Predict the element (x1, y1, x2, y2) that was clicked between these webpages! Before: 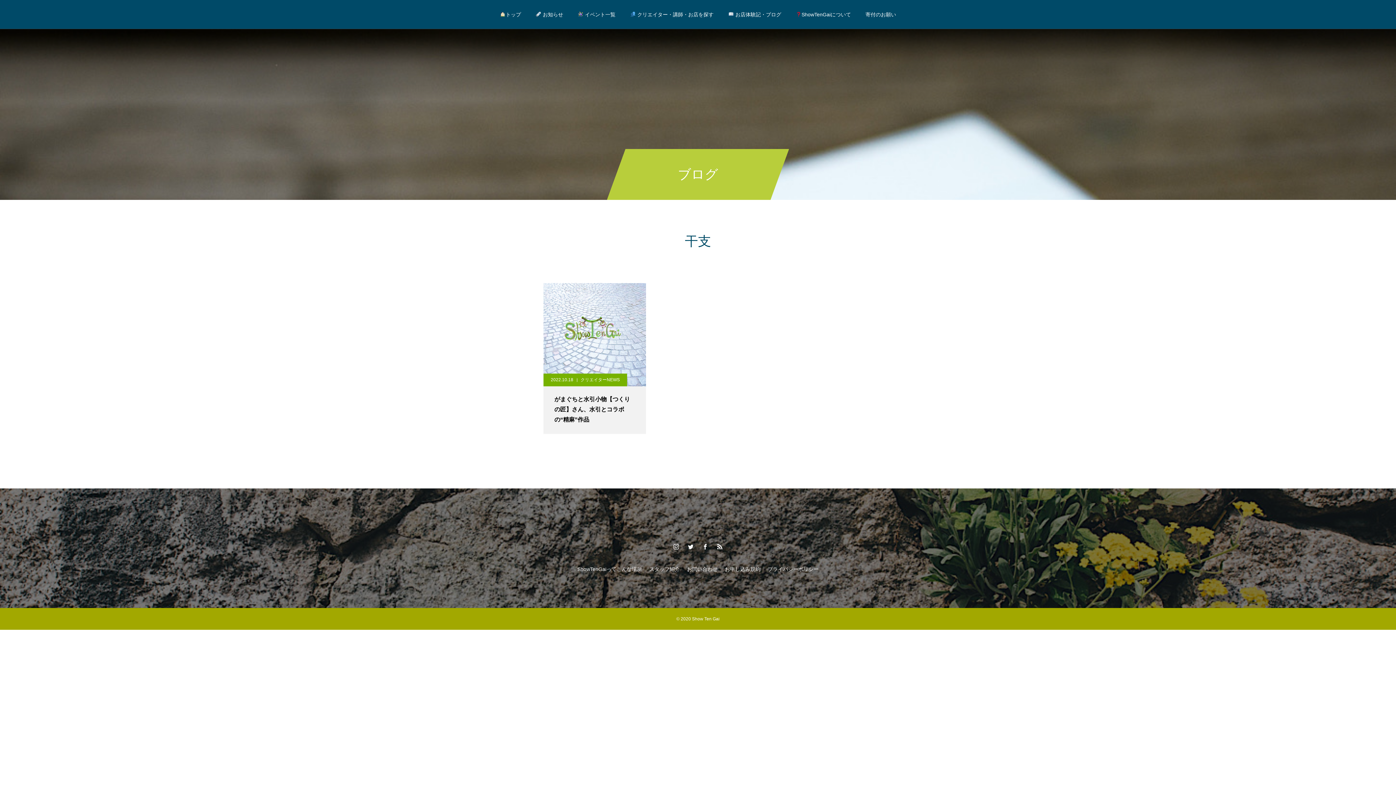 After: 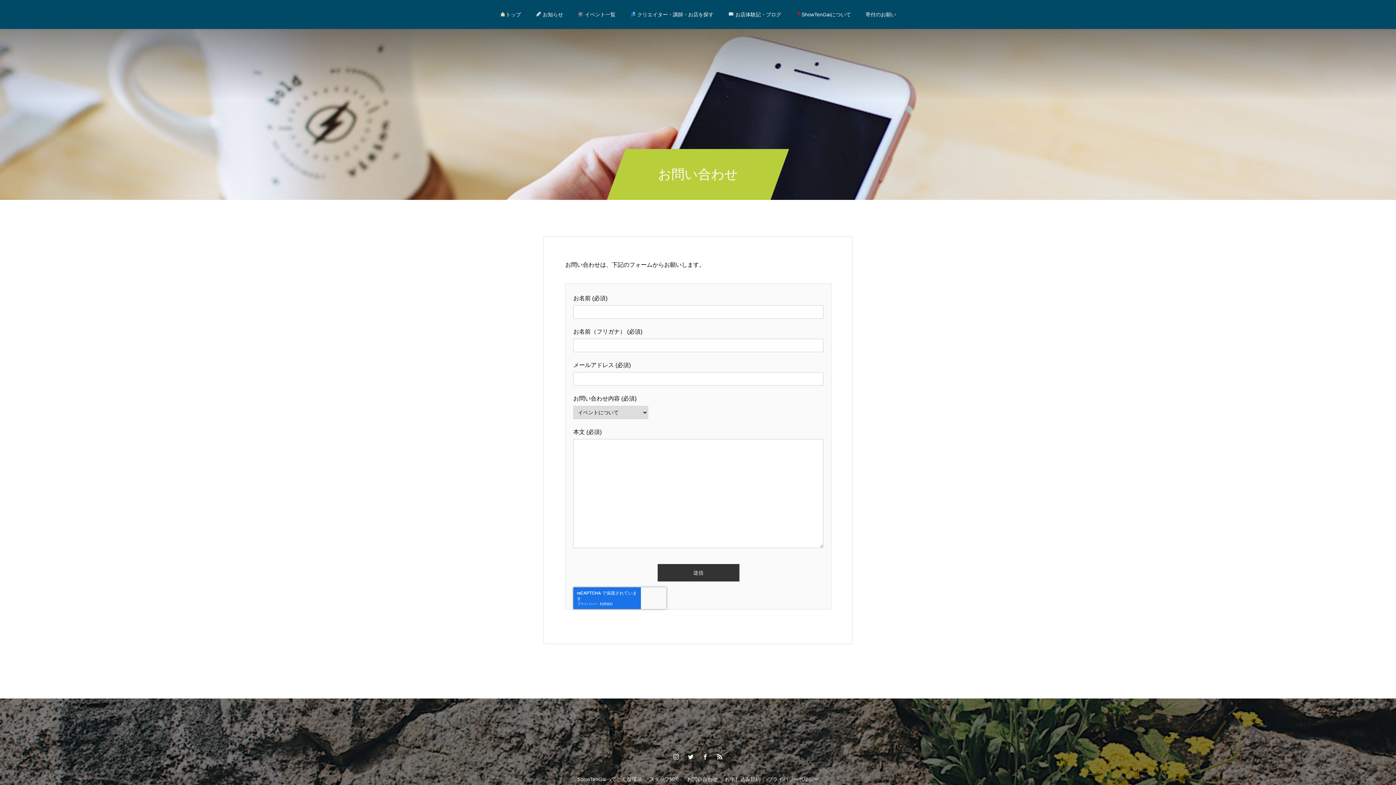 Action: bbox: (687, 566, 717, 572) label: お問い合わせ